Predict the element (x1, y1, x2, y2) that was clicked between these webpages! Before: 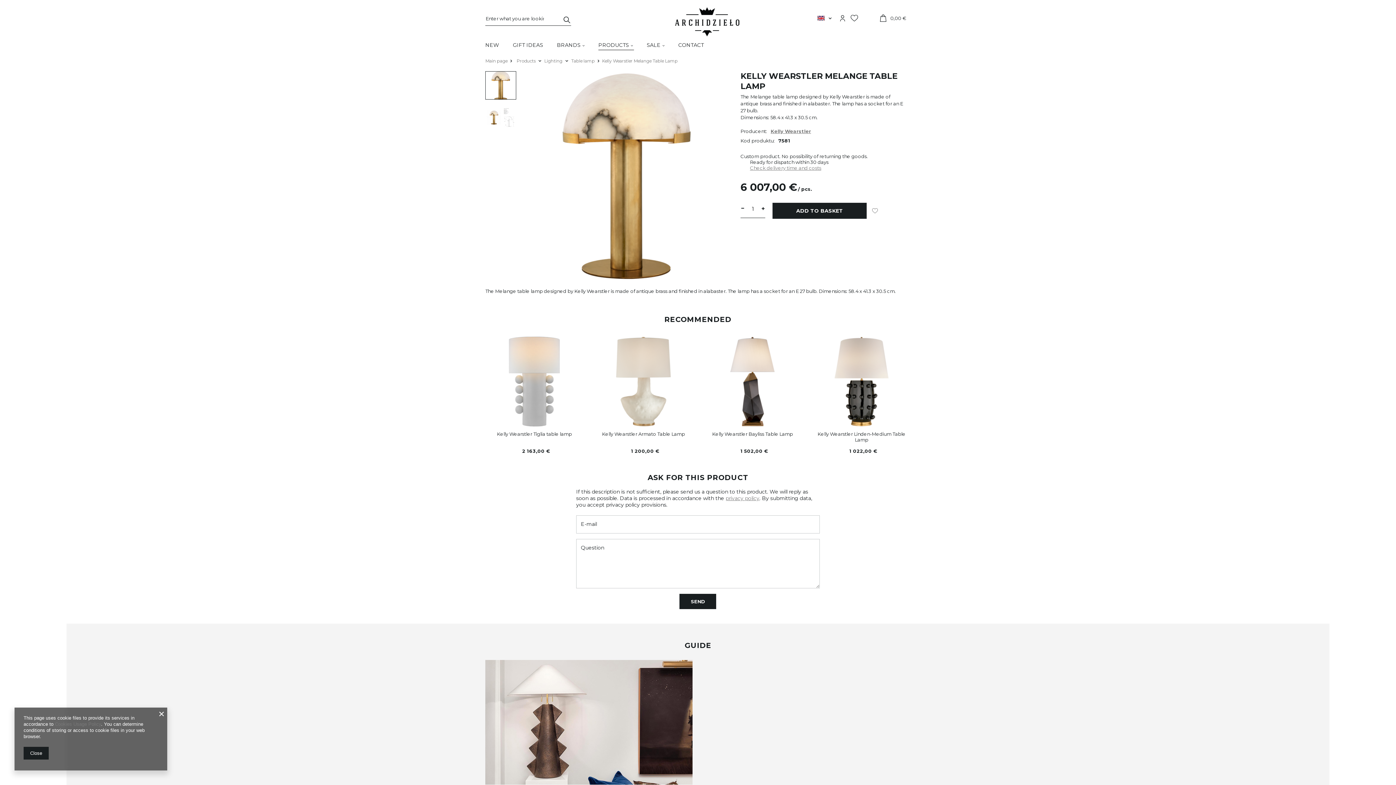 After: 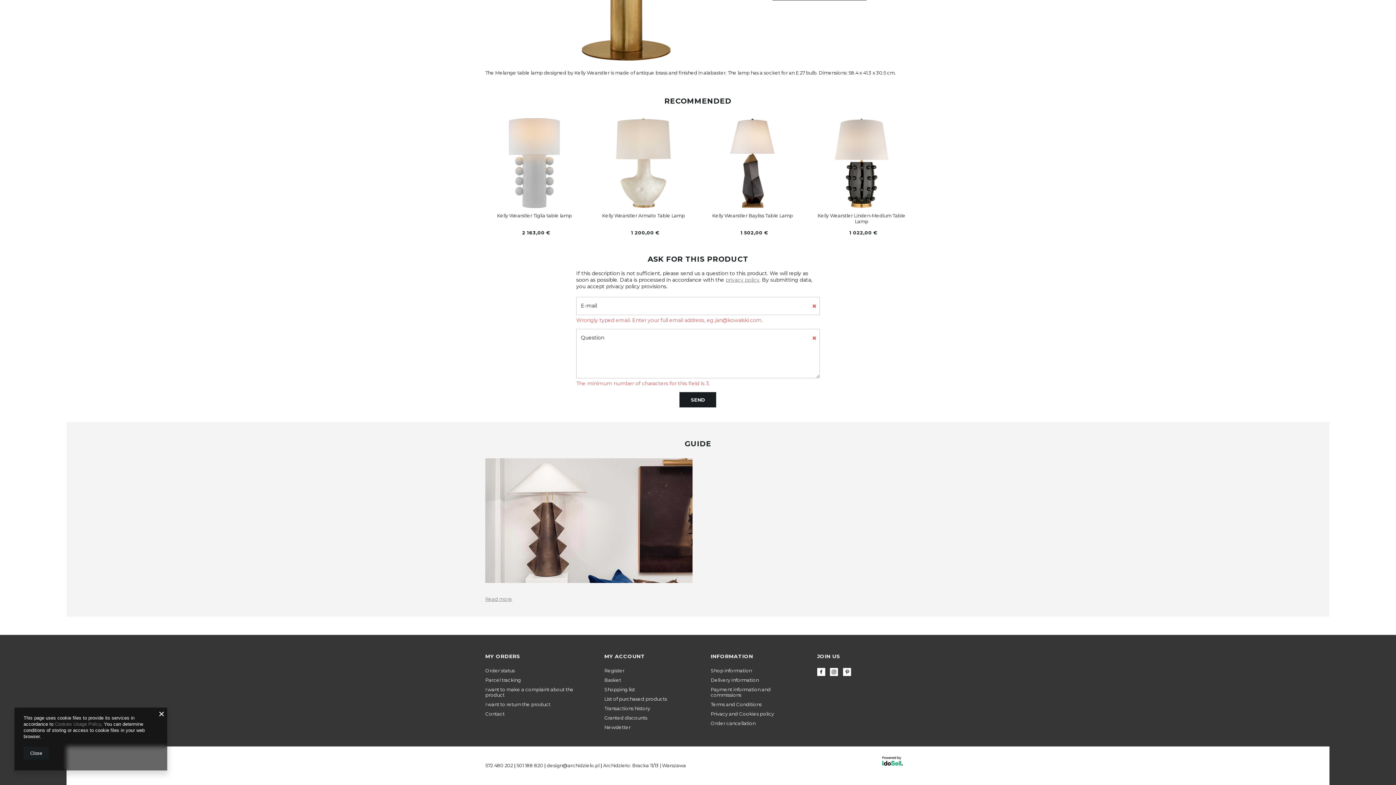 Action: bbox: (679, 594, 716, 609) label: SEND